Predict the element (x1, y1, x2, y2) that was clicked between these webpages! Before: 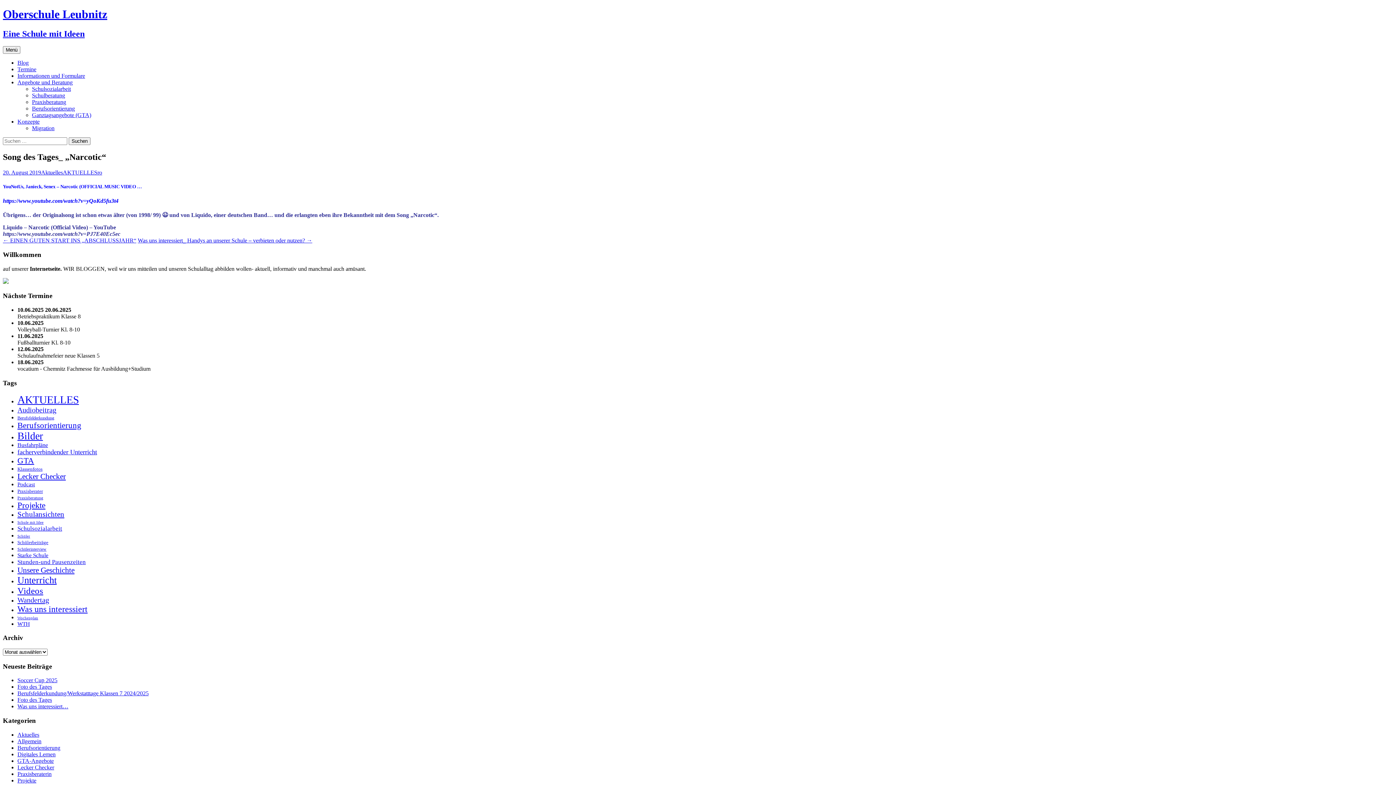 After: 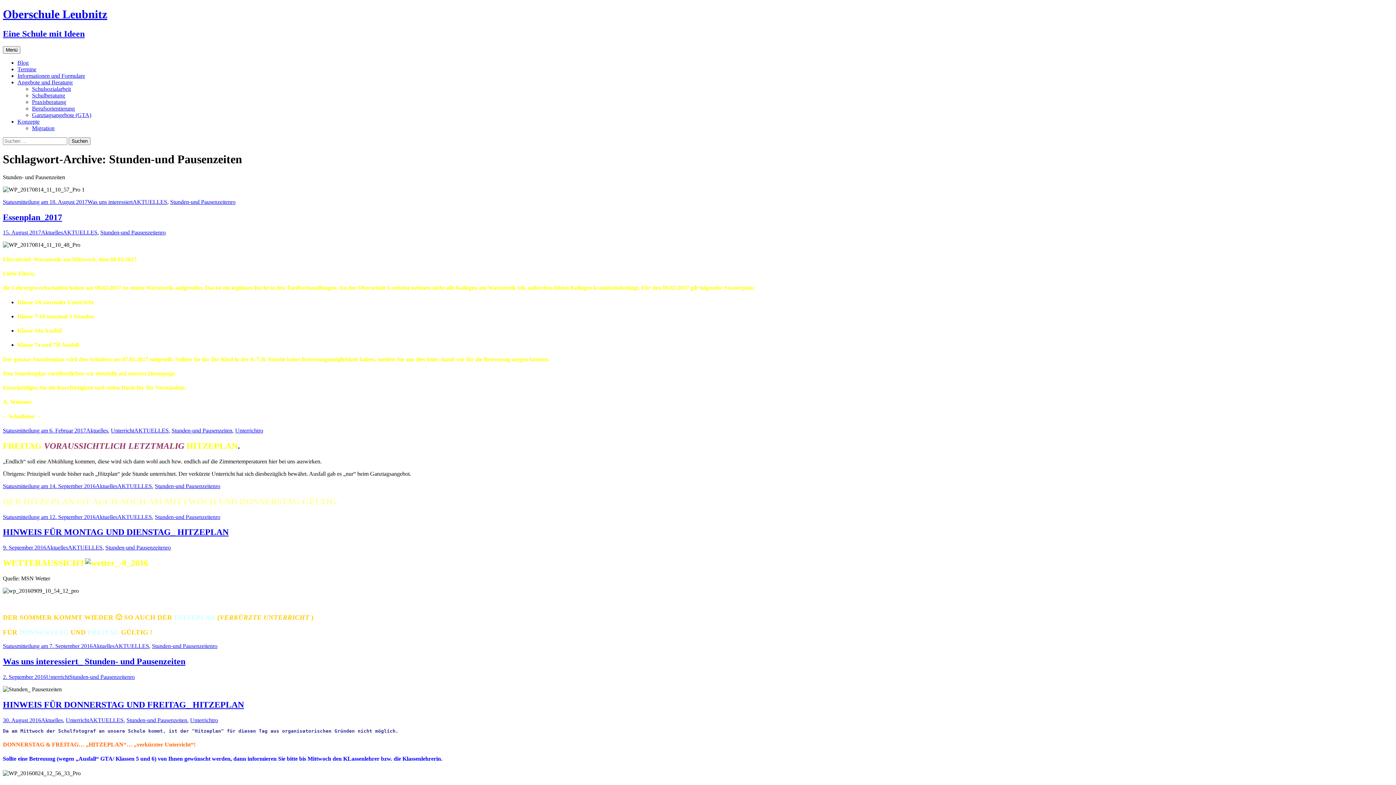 Action: bbox: (17, 558, 85, 565) label: Stunden-und Pausenzeiten (25 Einträge)